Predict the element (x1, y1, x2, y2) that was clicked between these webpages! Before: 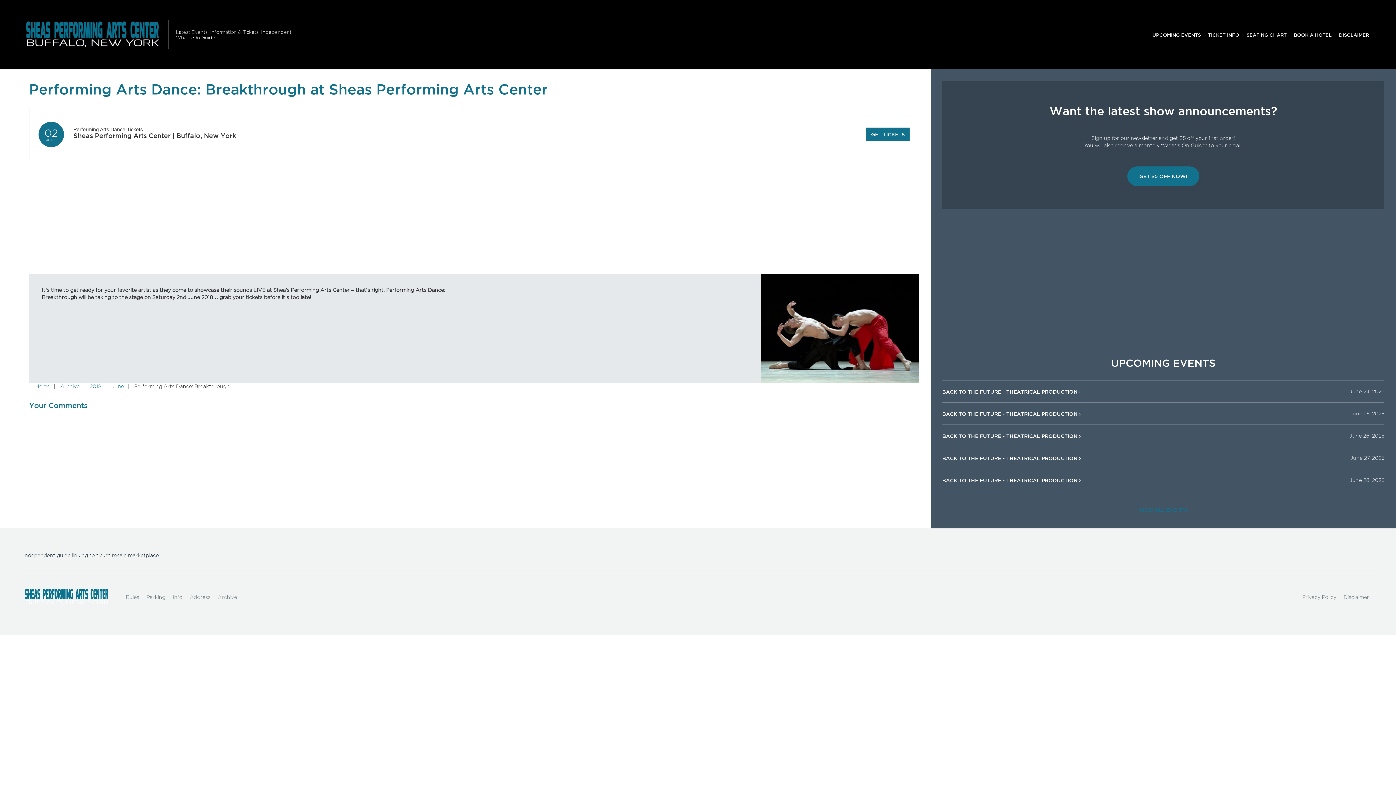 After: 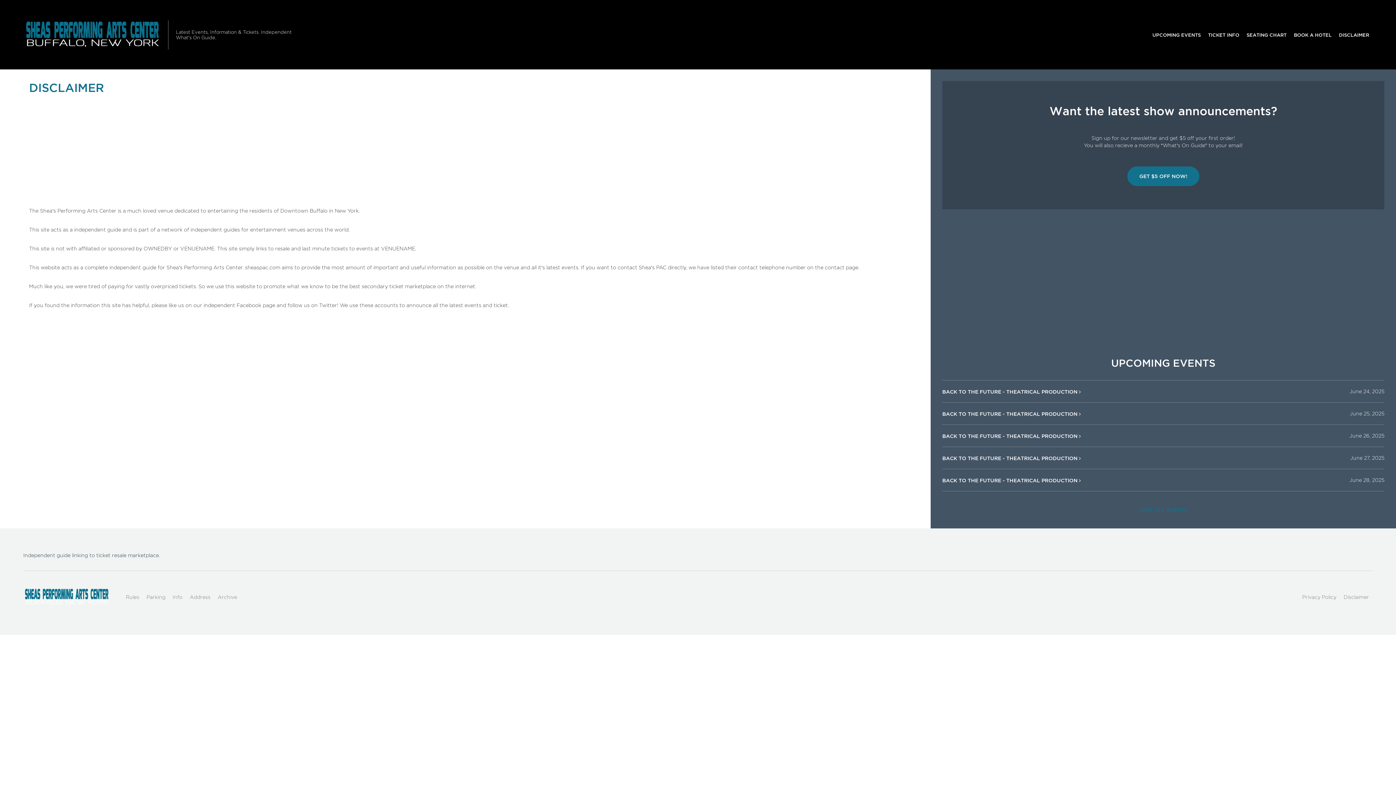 Action: bbox: (1340, 590, 1373, 604) label: Disclaimer